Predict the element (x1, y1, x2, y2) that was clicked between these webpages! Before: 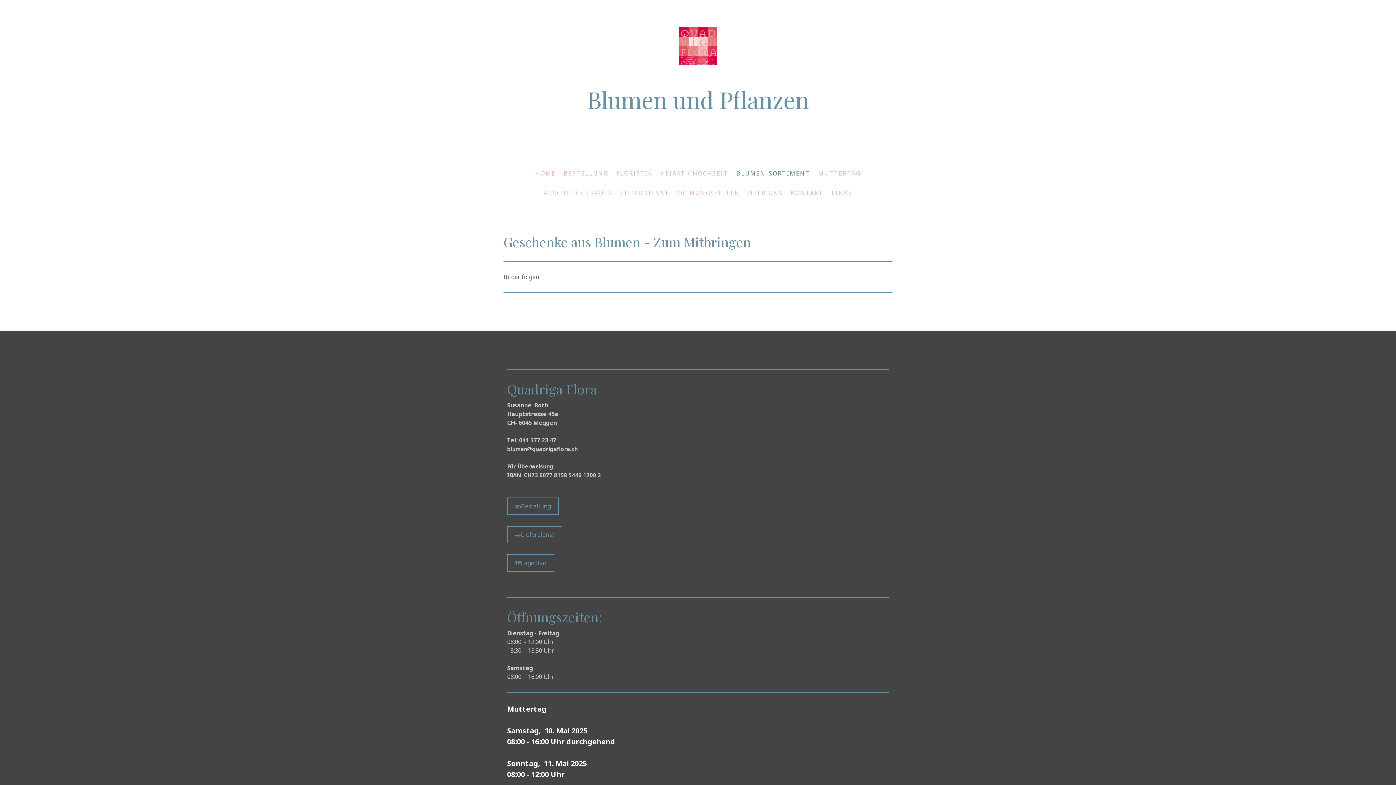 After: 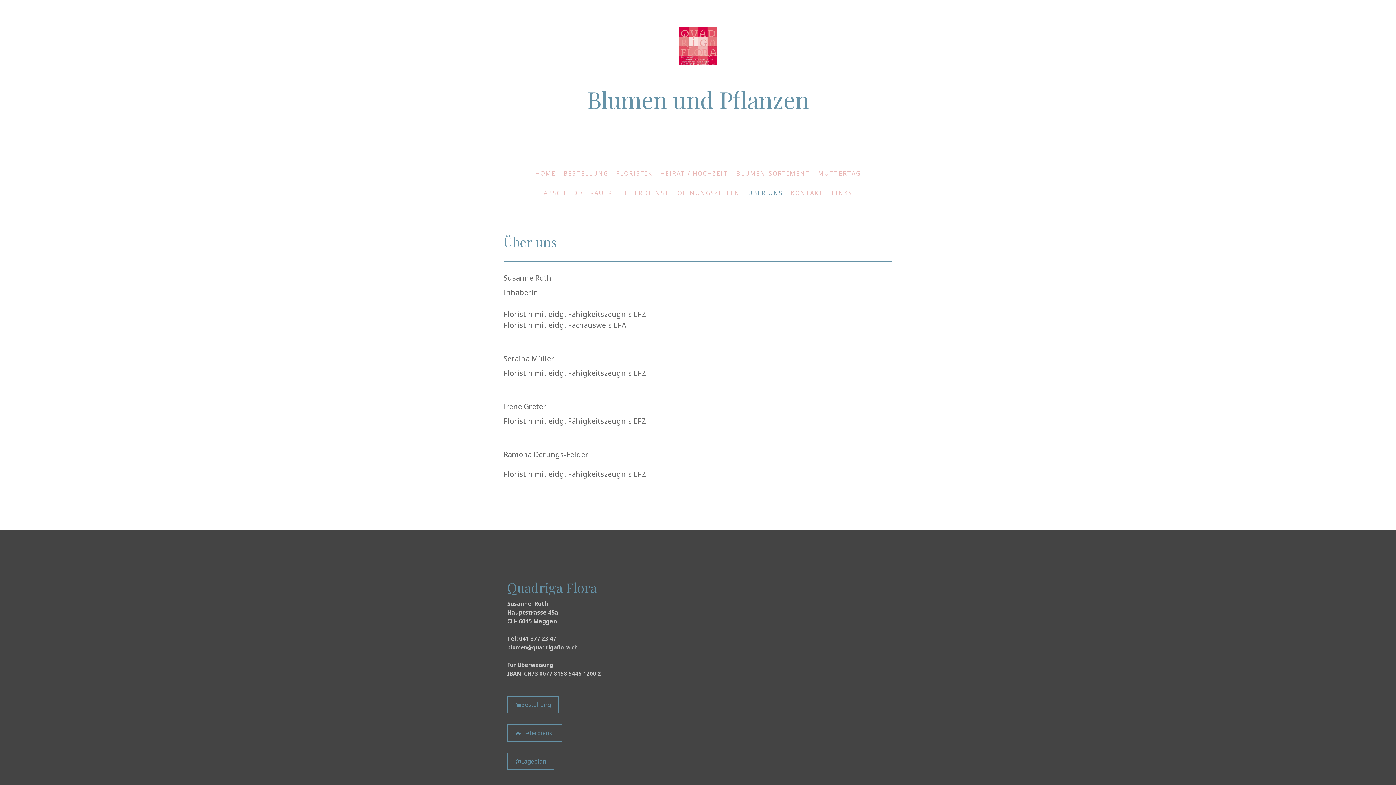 Action: bbox: (744, 185, 787, 201) label: ÜBER UNS